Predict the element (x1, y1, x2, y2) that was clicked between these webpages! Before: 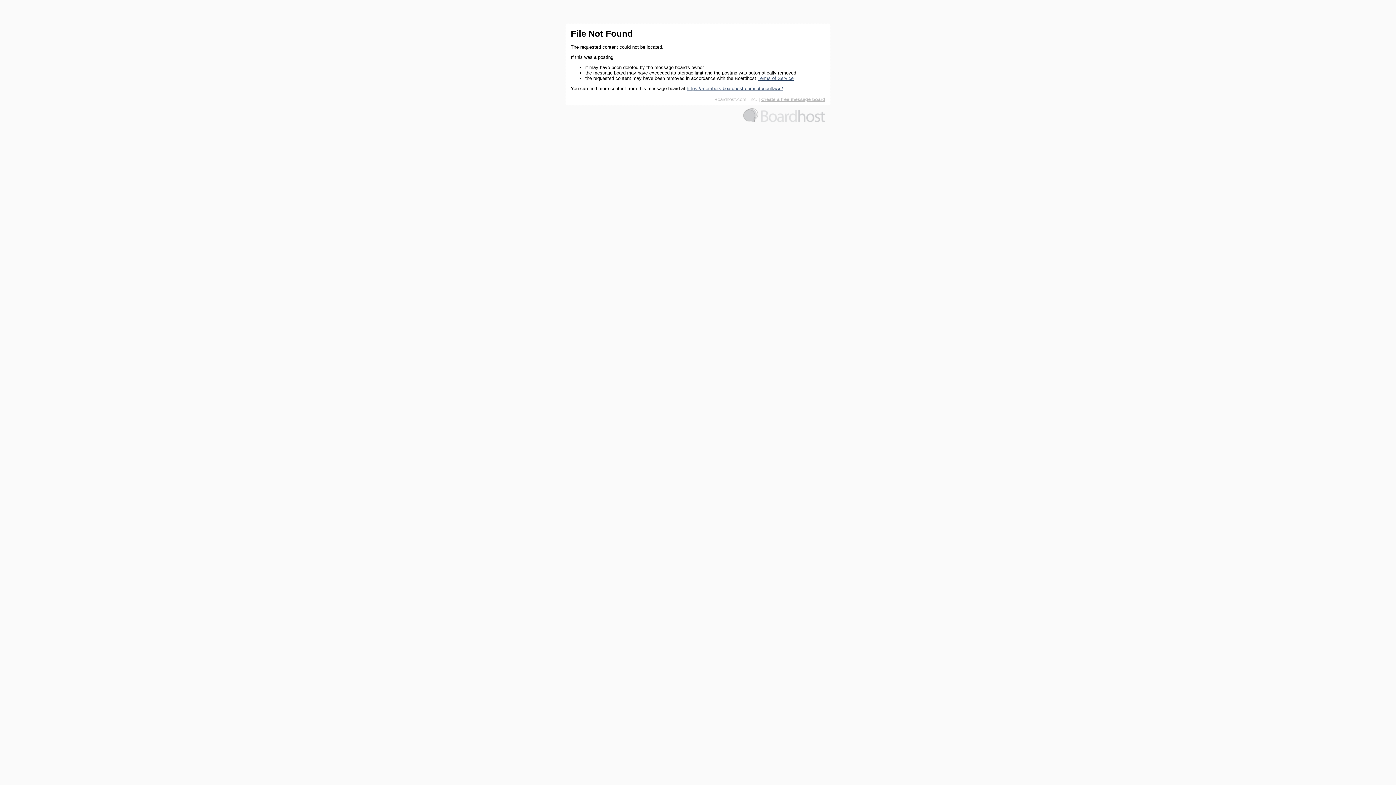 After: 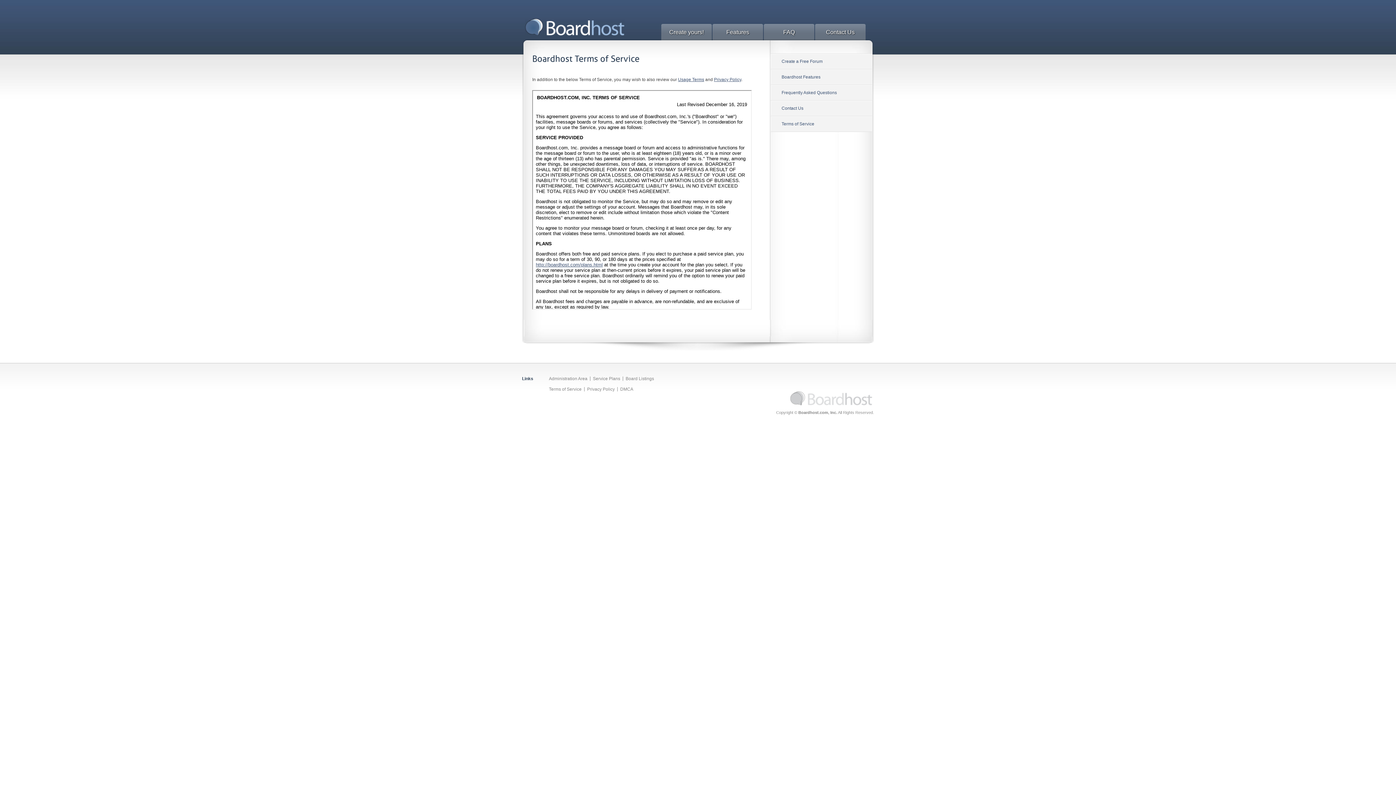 Action: label: Terms of Service bbox: (757, 75, 793, 81)